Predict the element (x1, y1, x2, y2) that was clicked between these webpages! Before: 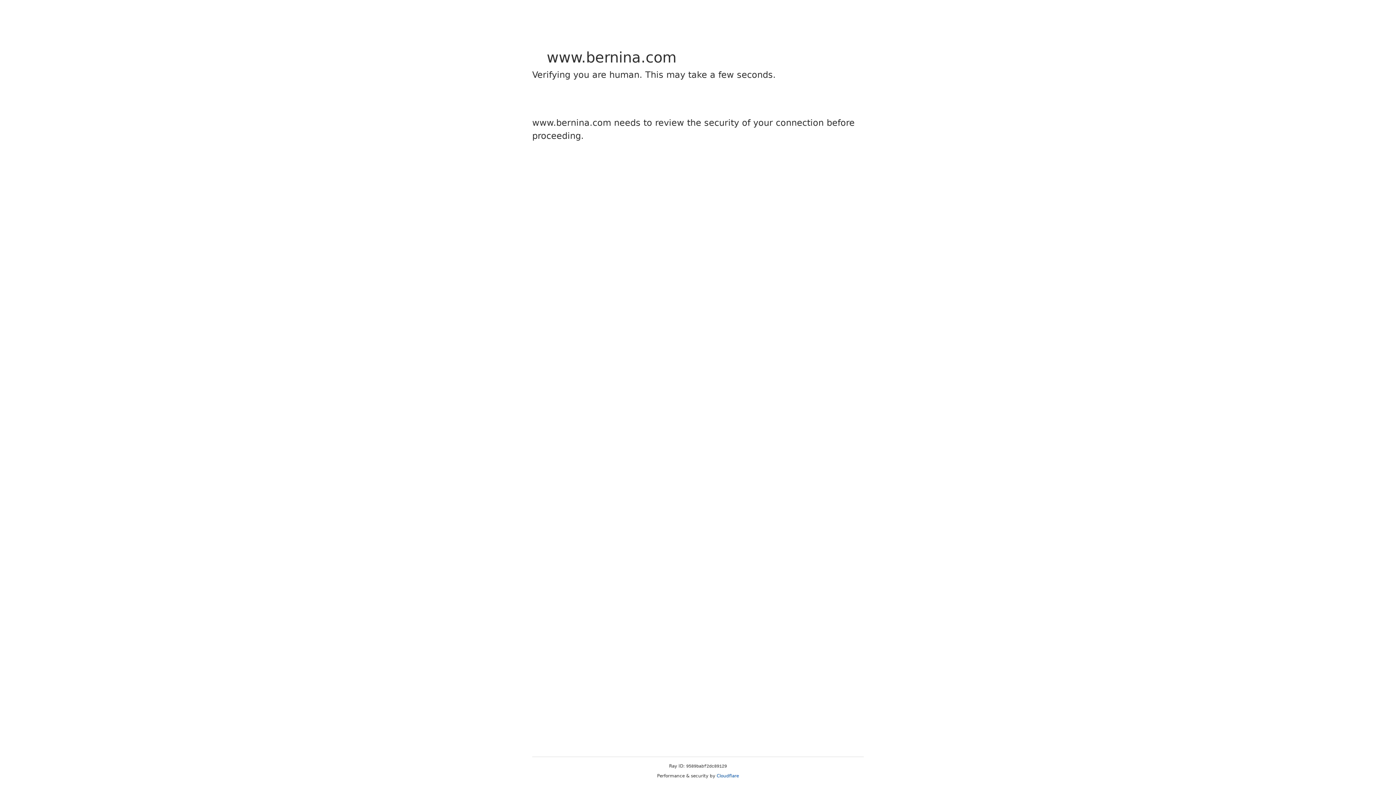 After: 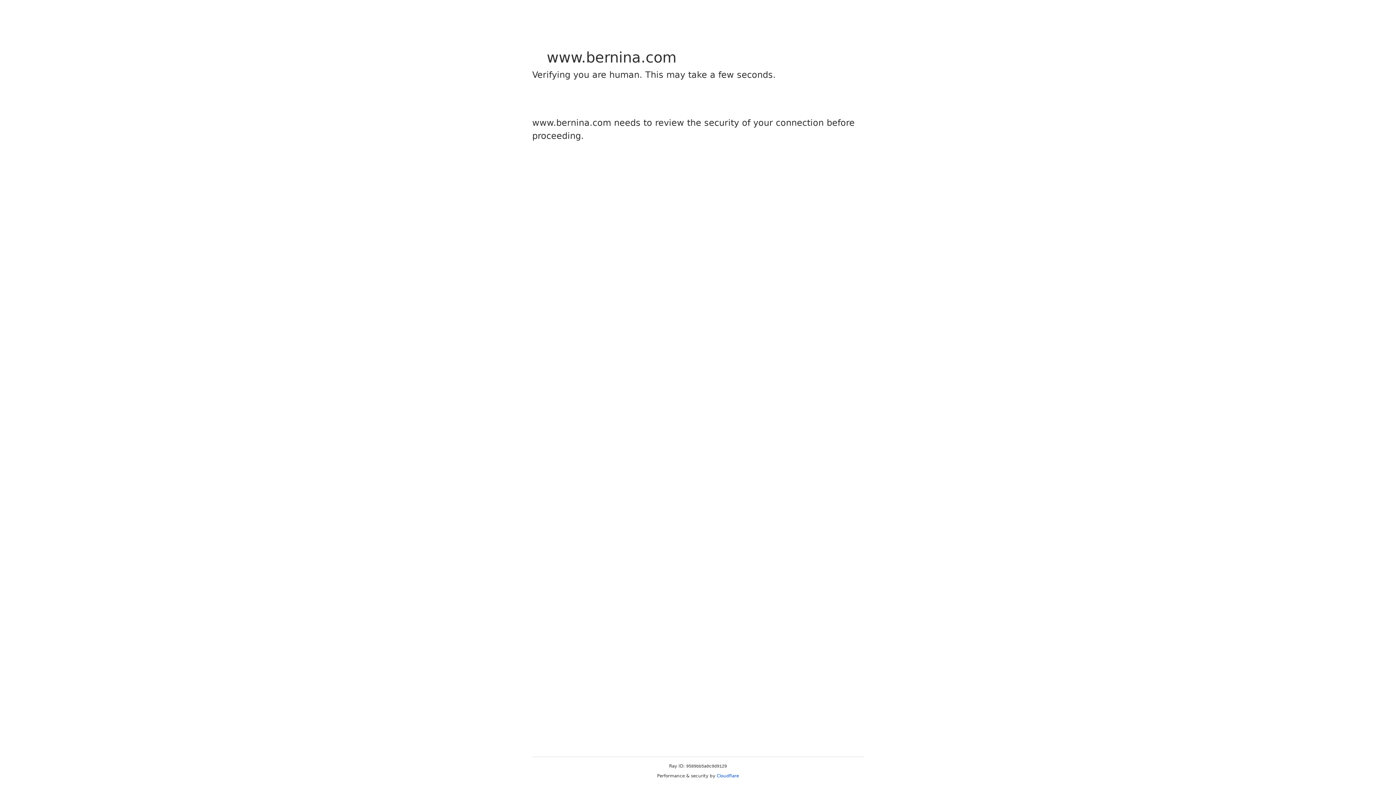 Action: label: Cloudflare bbox: (716, 773, 739, 778)